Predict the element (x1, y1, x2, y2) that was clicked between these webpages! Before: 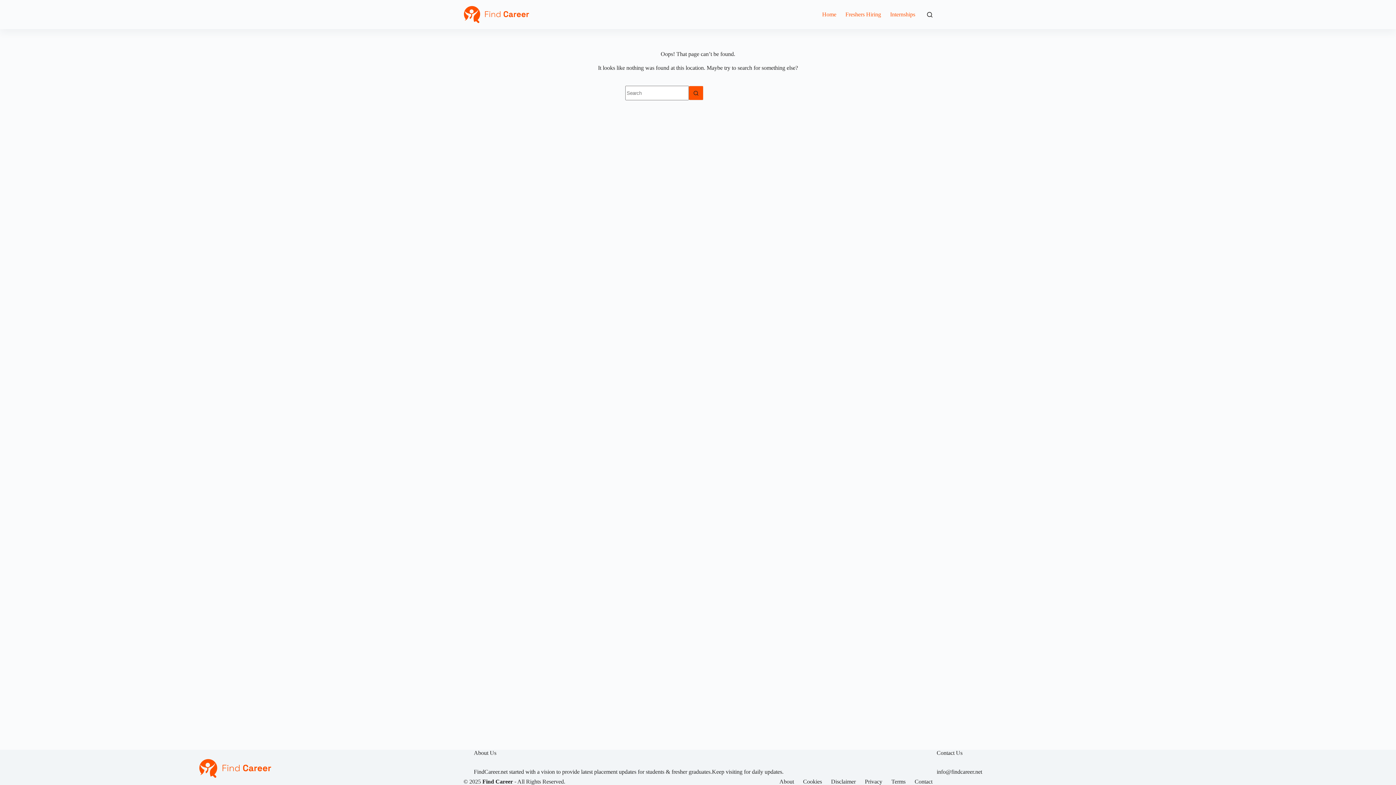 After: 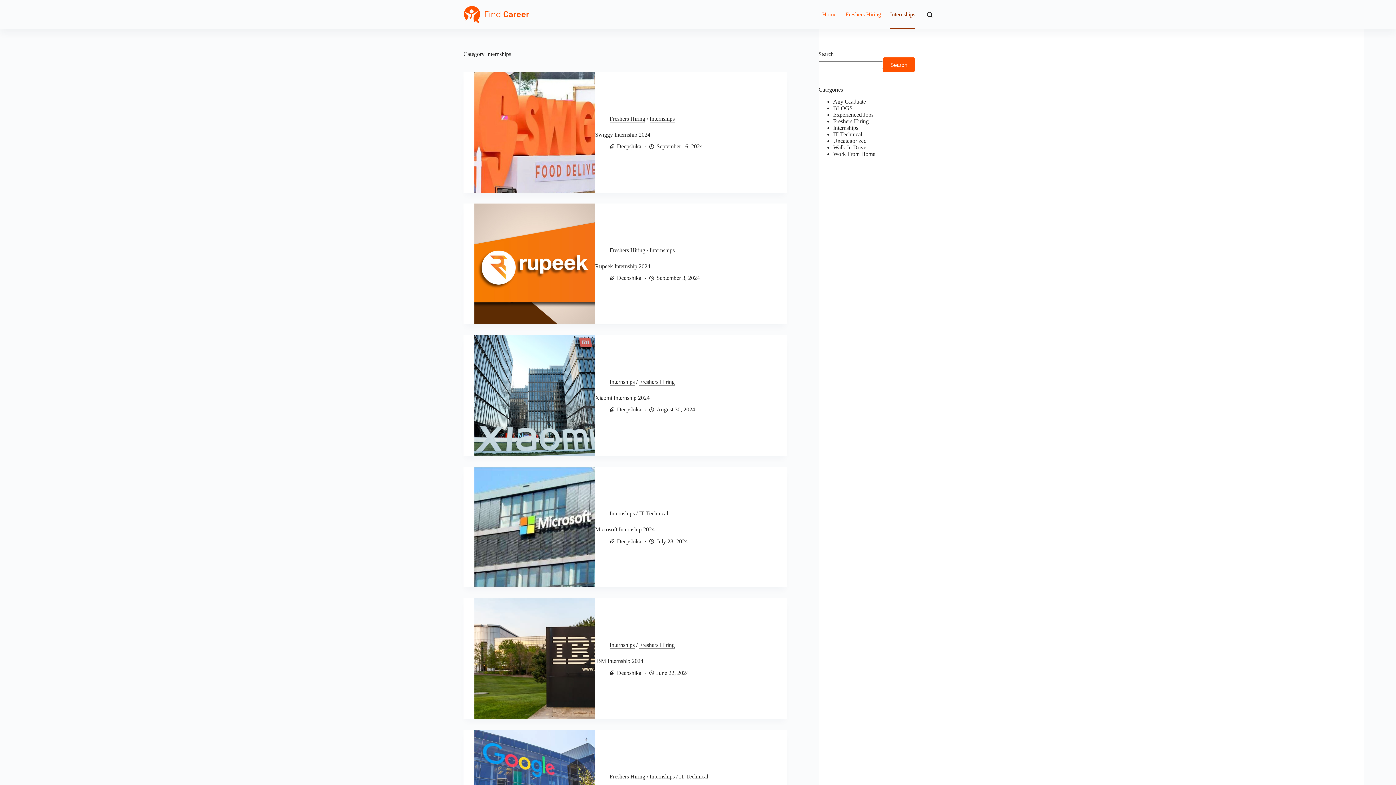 Action: bbox: (885, 0, 920, 29) label: Internships